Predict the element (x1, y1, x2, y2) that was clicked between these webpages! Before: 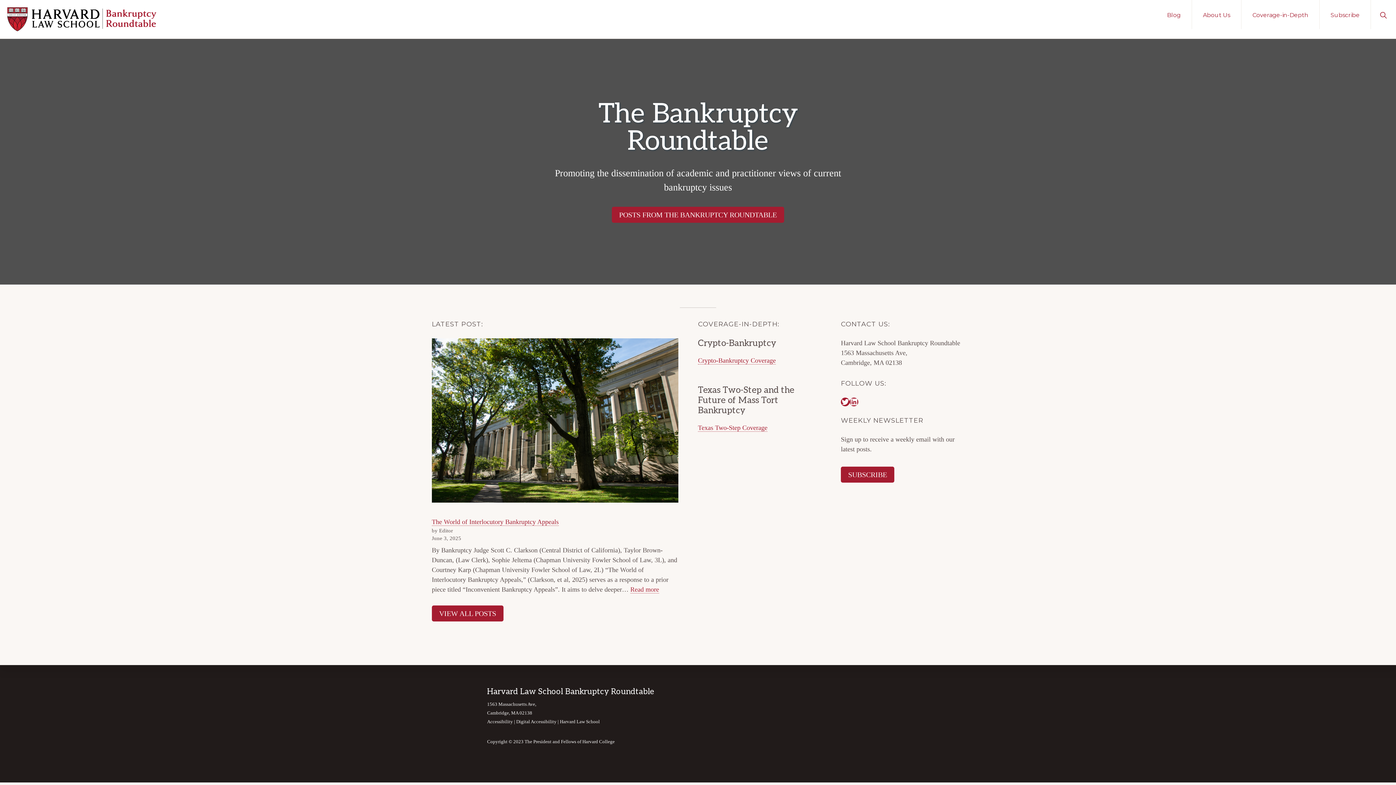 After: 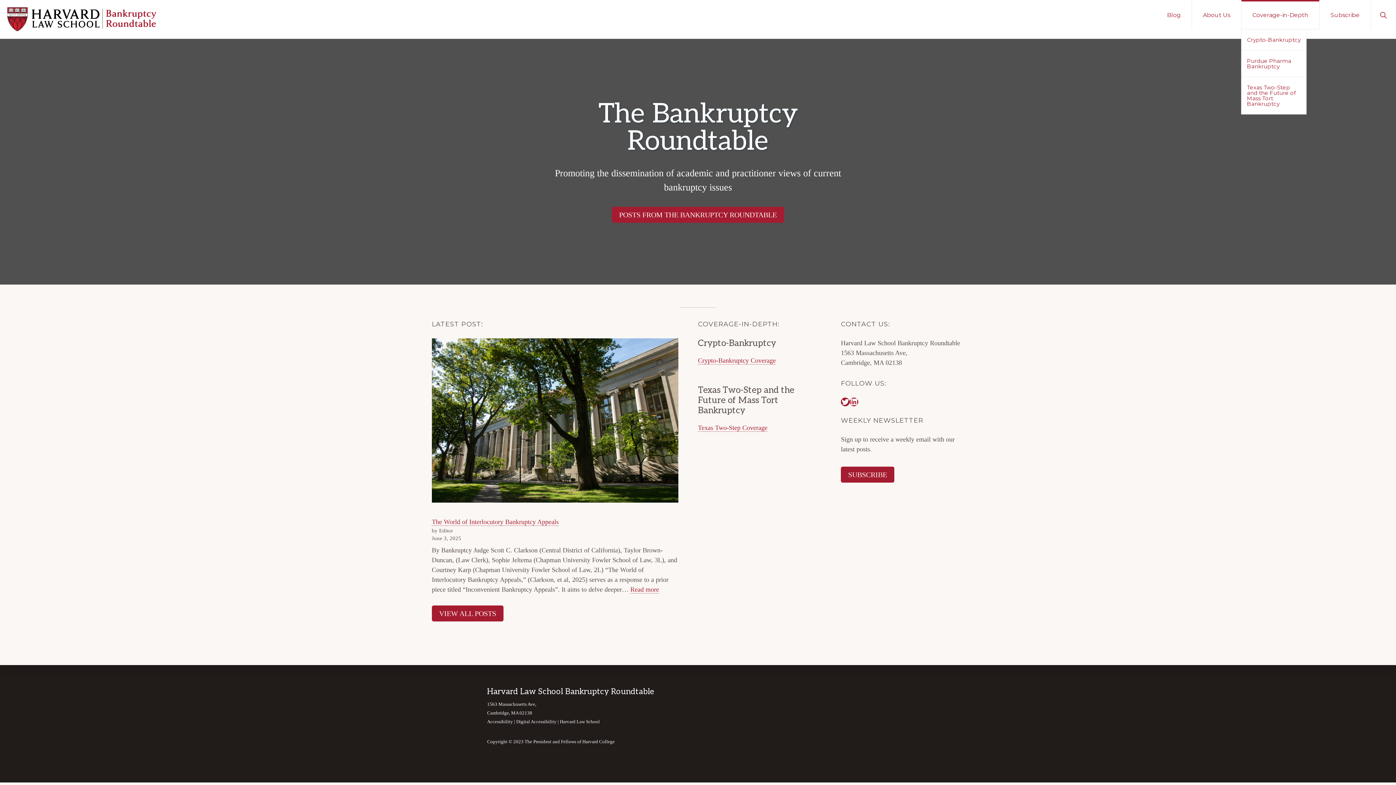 Action: bbox: (1241, 0, 1319, 29) label: Coverage-in-Depth